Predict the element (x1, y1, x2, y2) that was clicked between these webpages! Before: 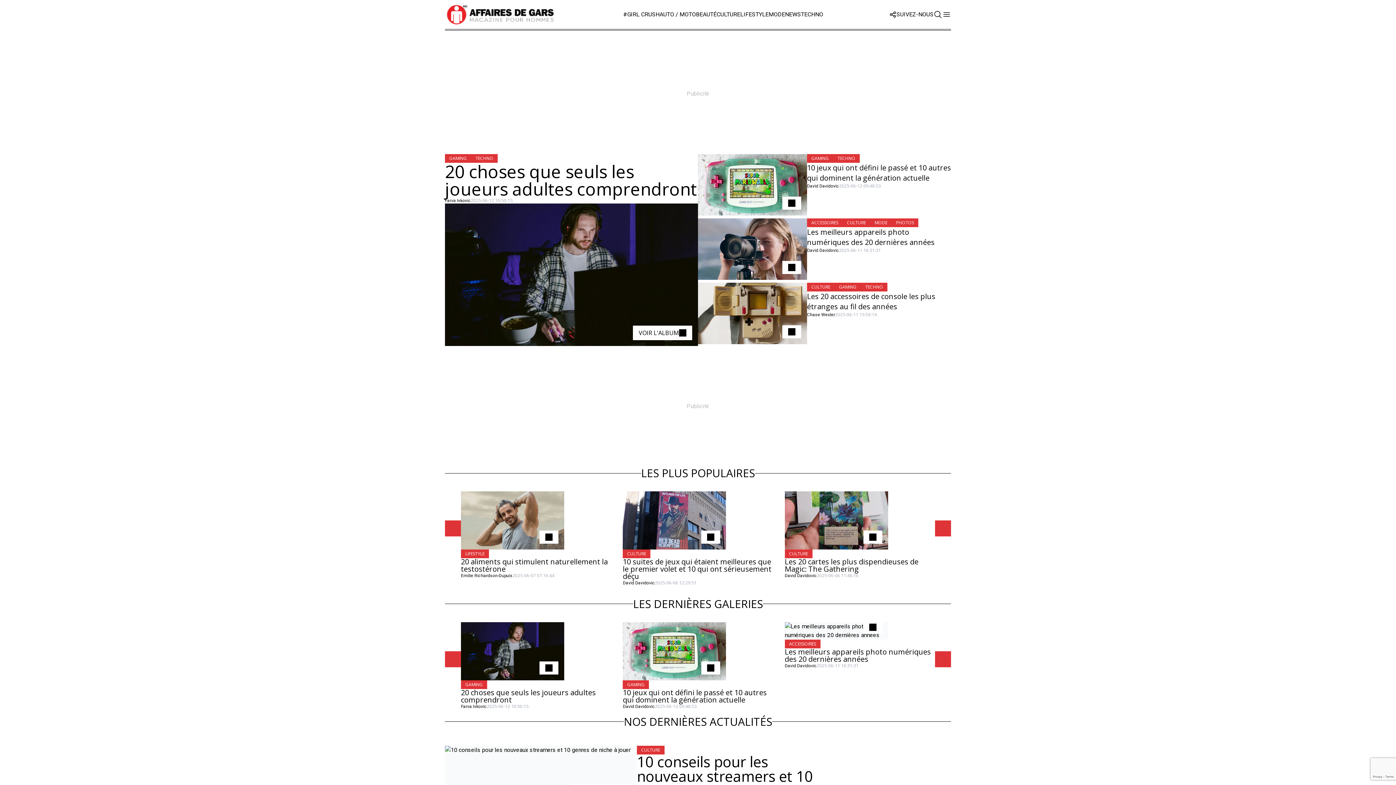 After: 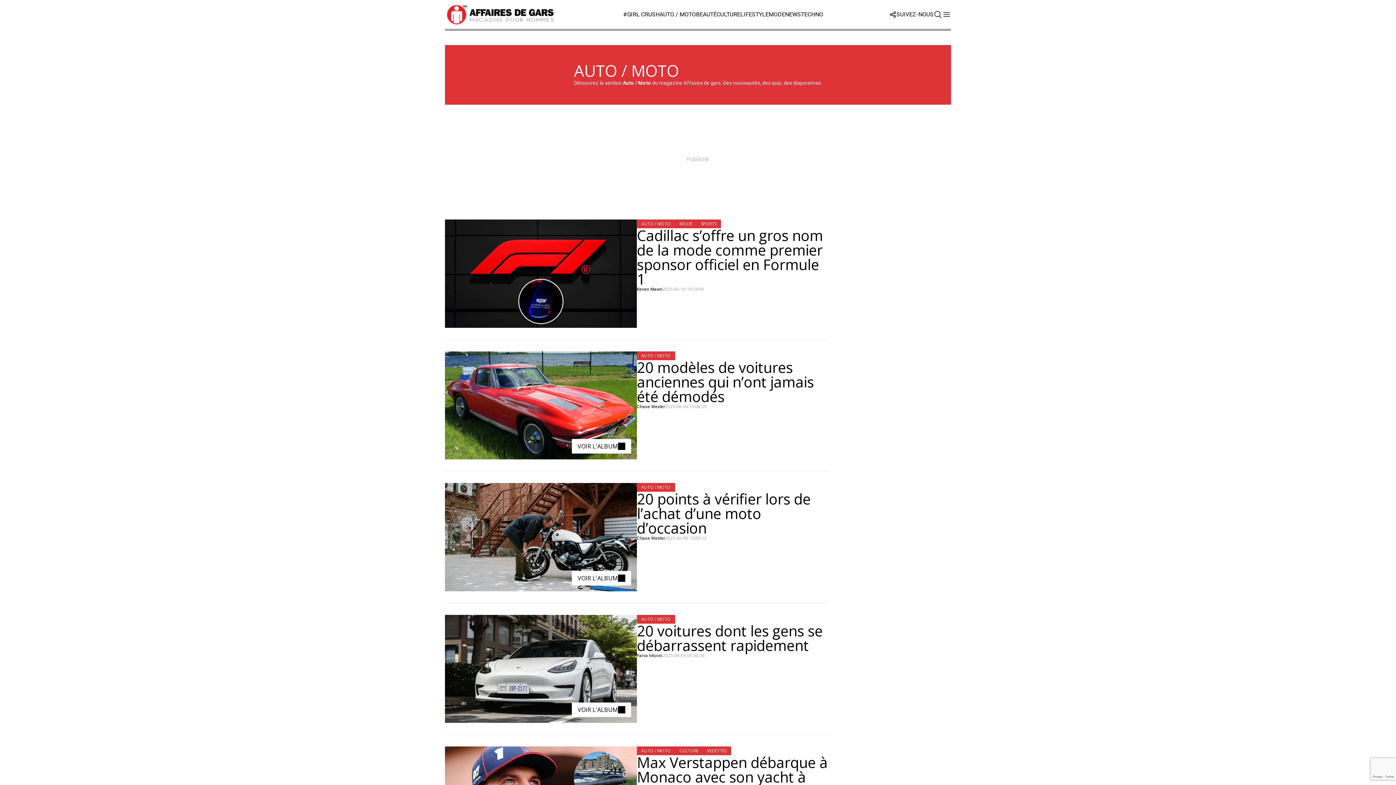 Action: label: AUTO / MOTO bbox: (659, 10, 696, 17)